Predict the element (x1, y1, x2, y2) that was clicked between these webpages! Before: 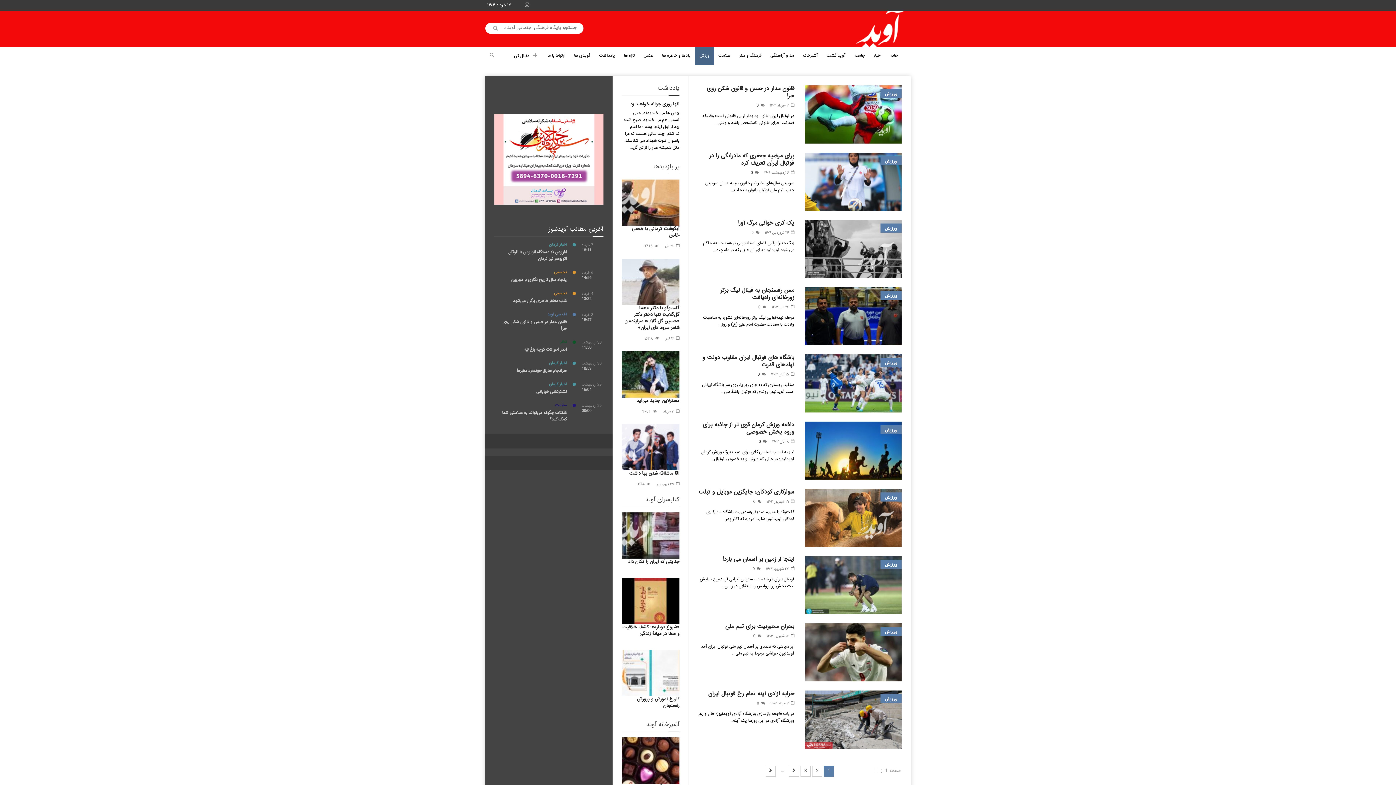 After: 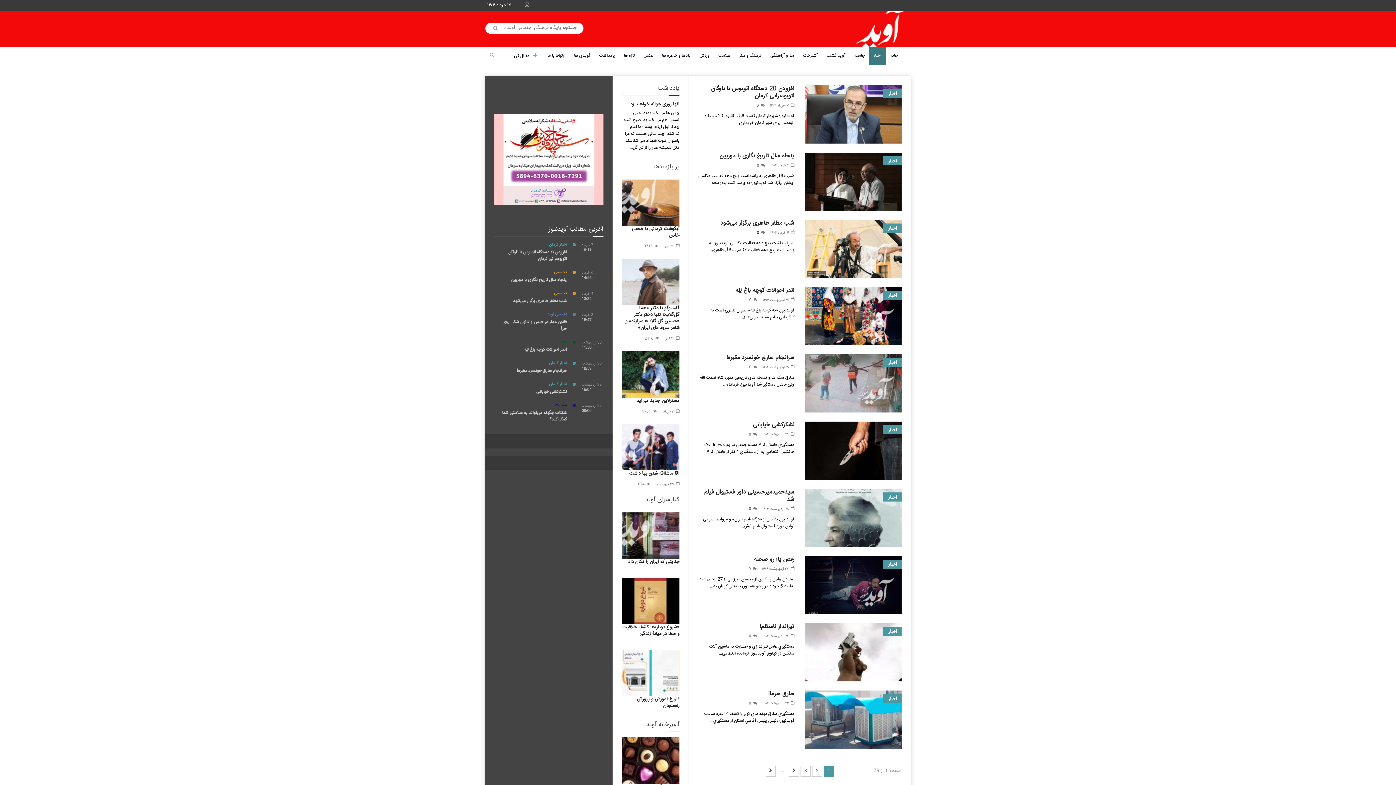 Action: bbox: (869, 46, 886, 65) label: اخبار